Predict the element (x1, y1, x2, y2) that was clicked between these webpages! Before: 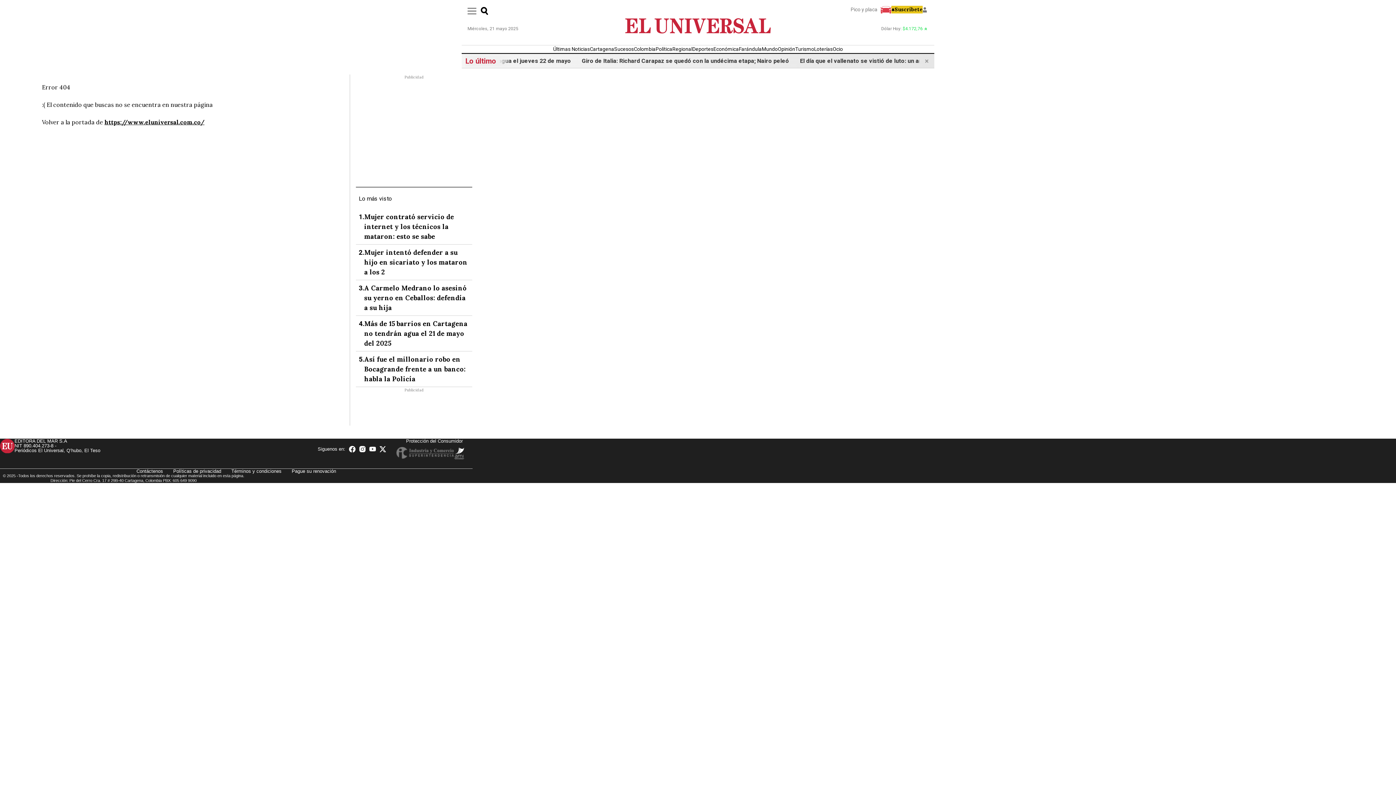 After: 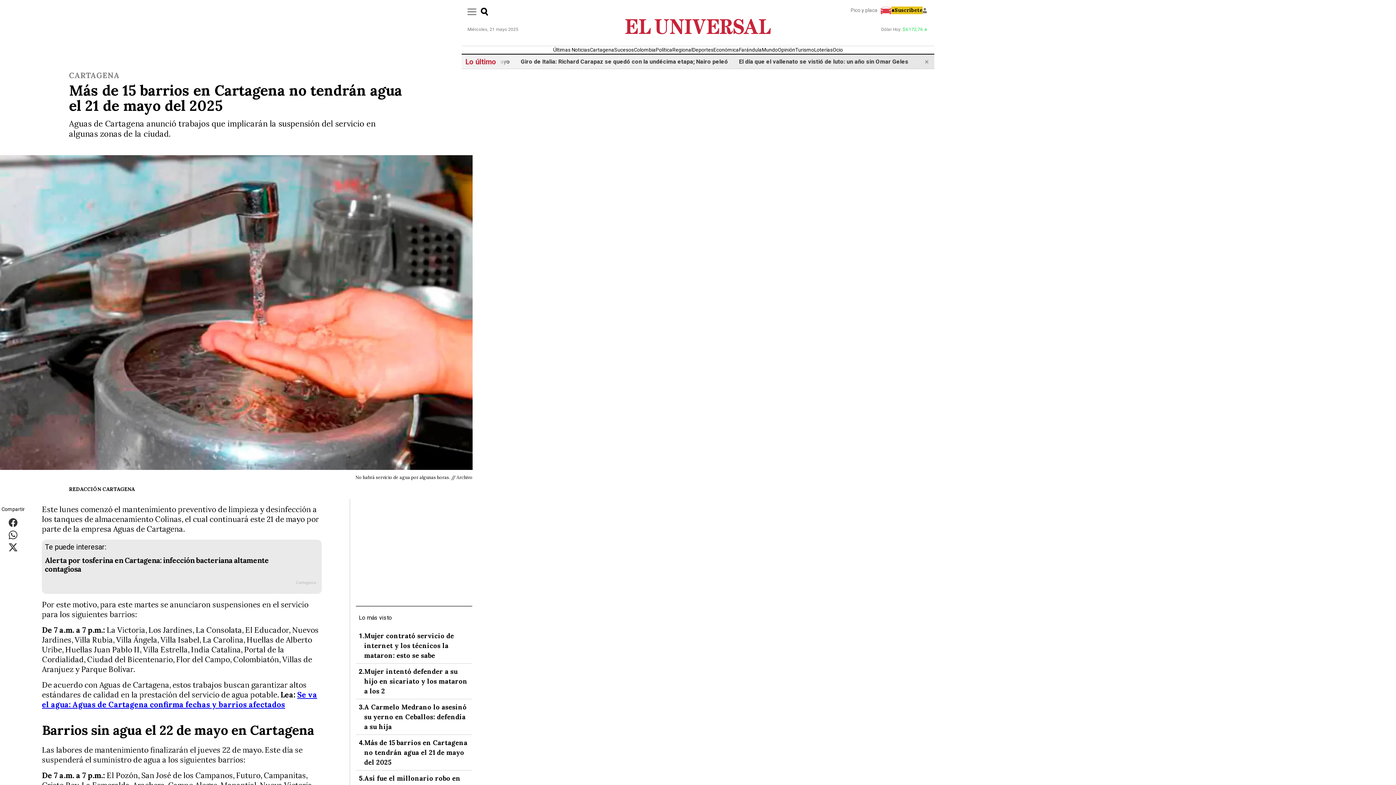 Action: label: Más de 15 barrios en Cartagena no tendrán agua el 21 de mayo del 2025 bbox: (364, 318, 469, 348)